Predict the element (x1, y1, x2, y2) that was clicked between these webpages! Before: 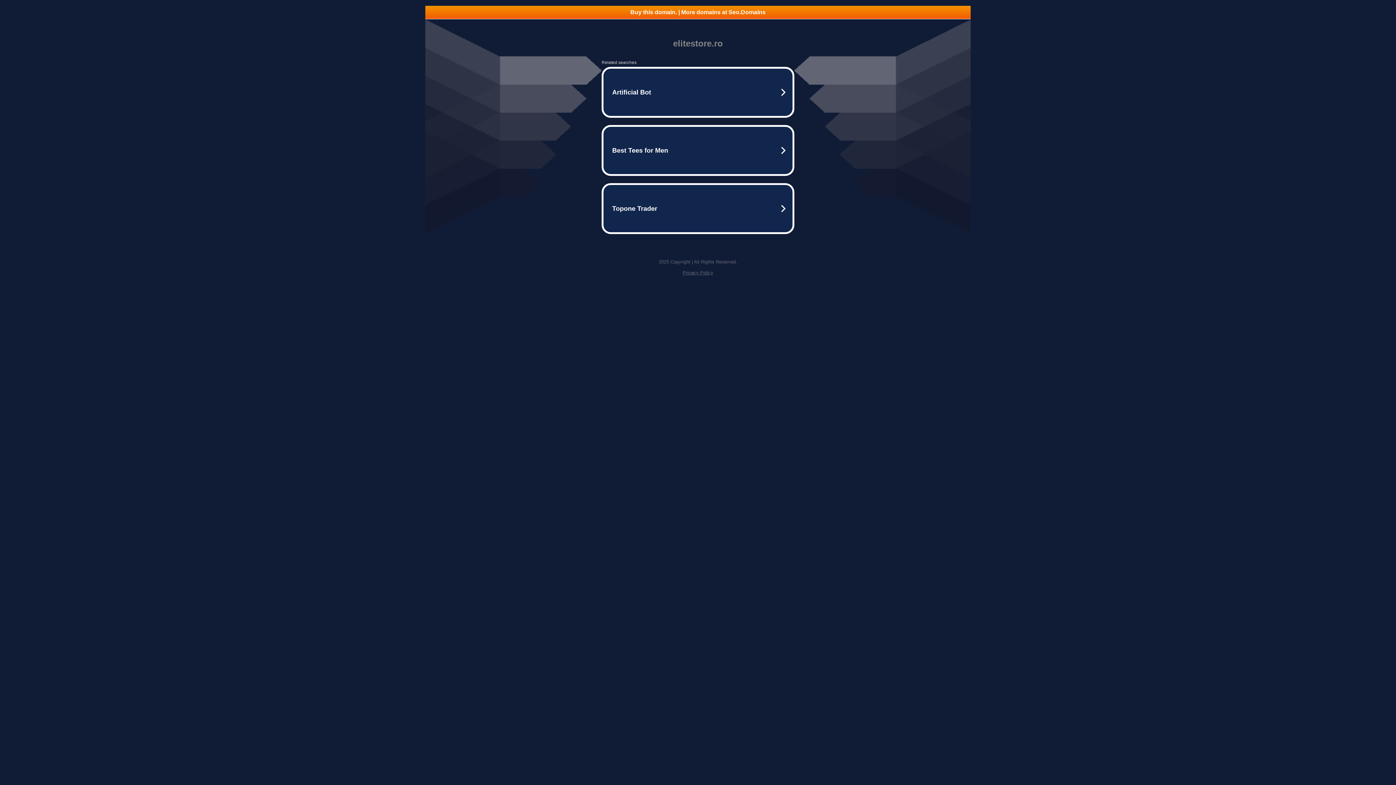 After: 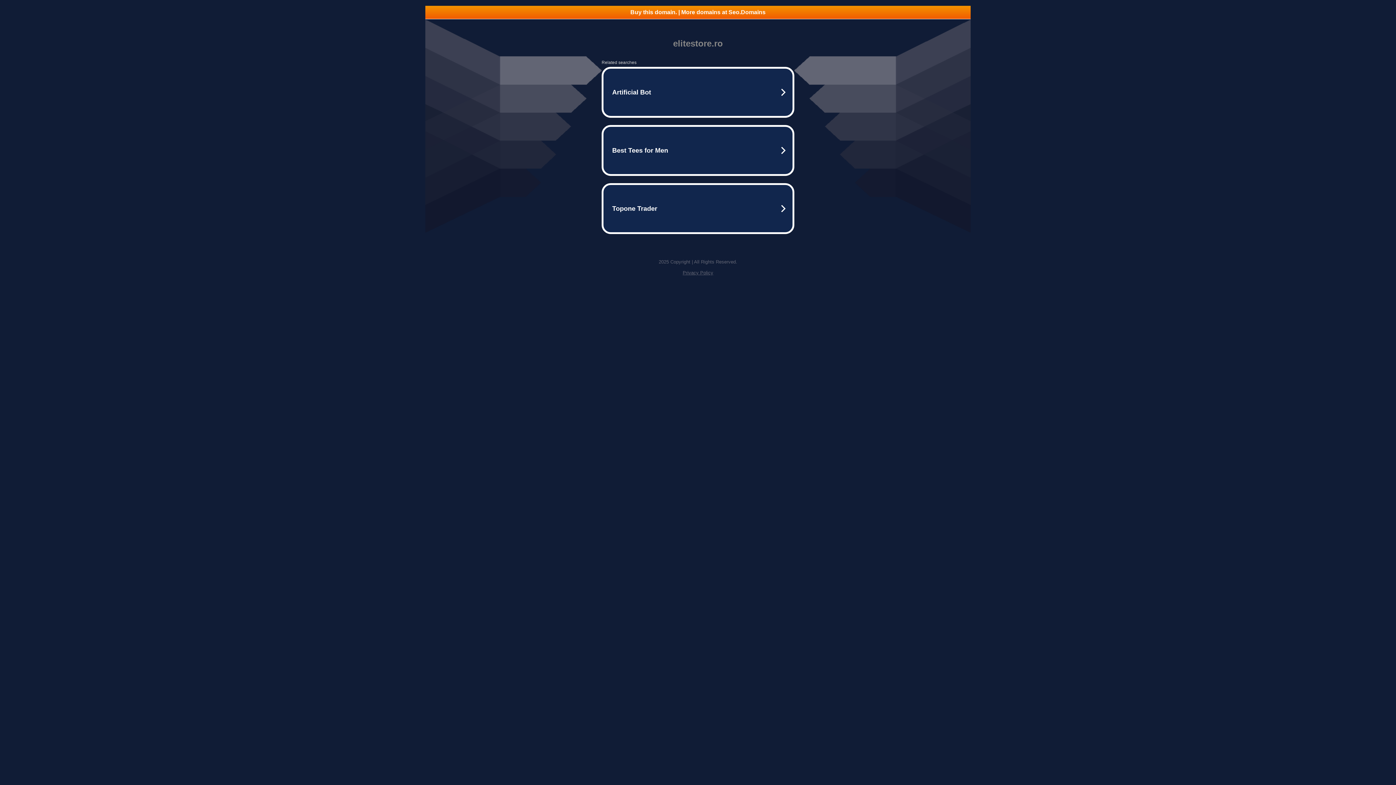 Action: bbox: (682, 270, 713, 275) label: Privacy Policy